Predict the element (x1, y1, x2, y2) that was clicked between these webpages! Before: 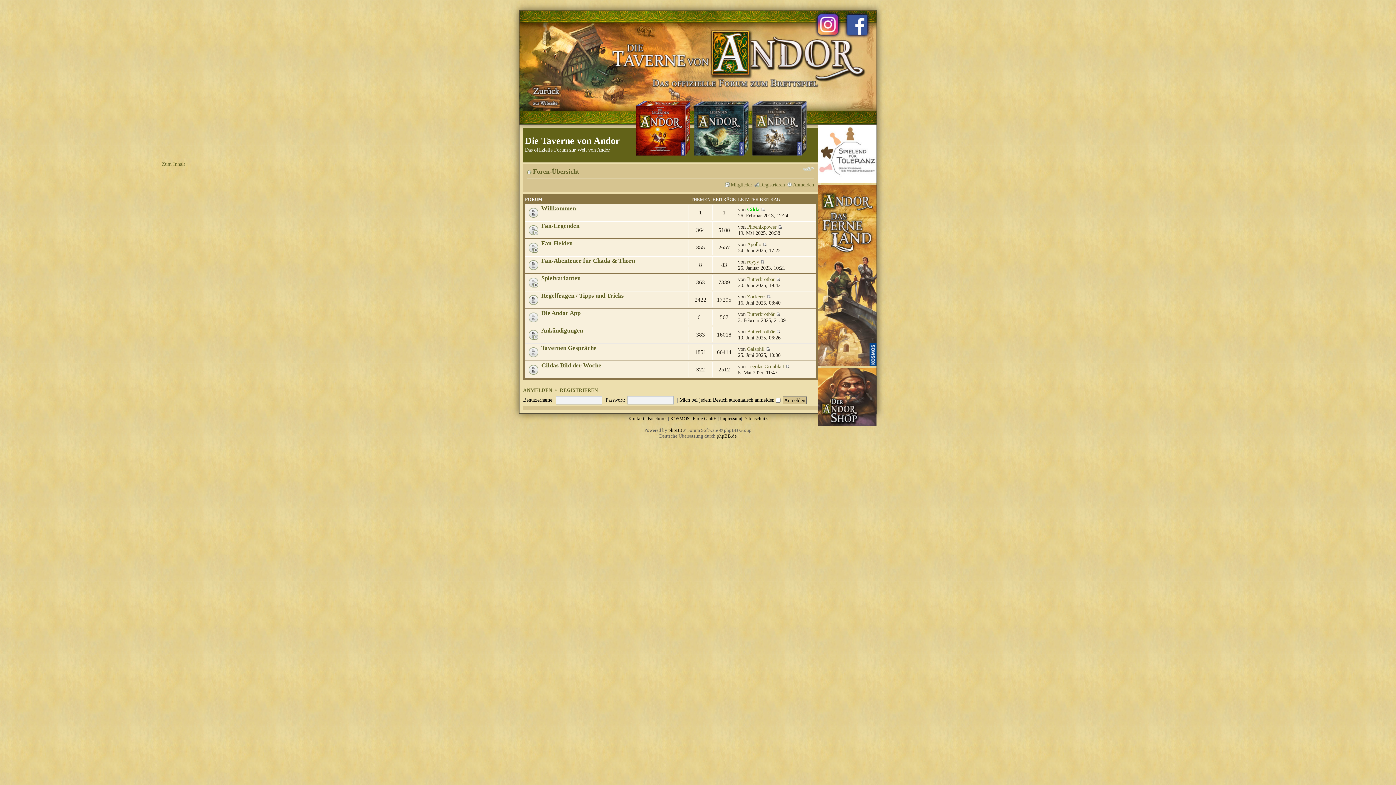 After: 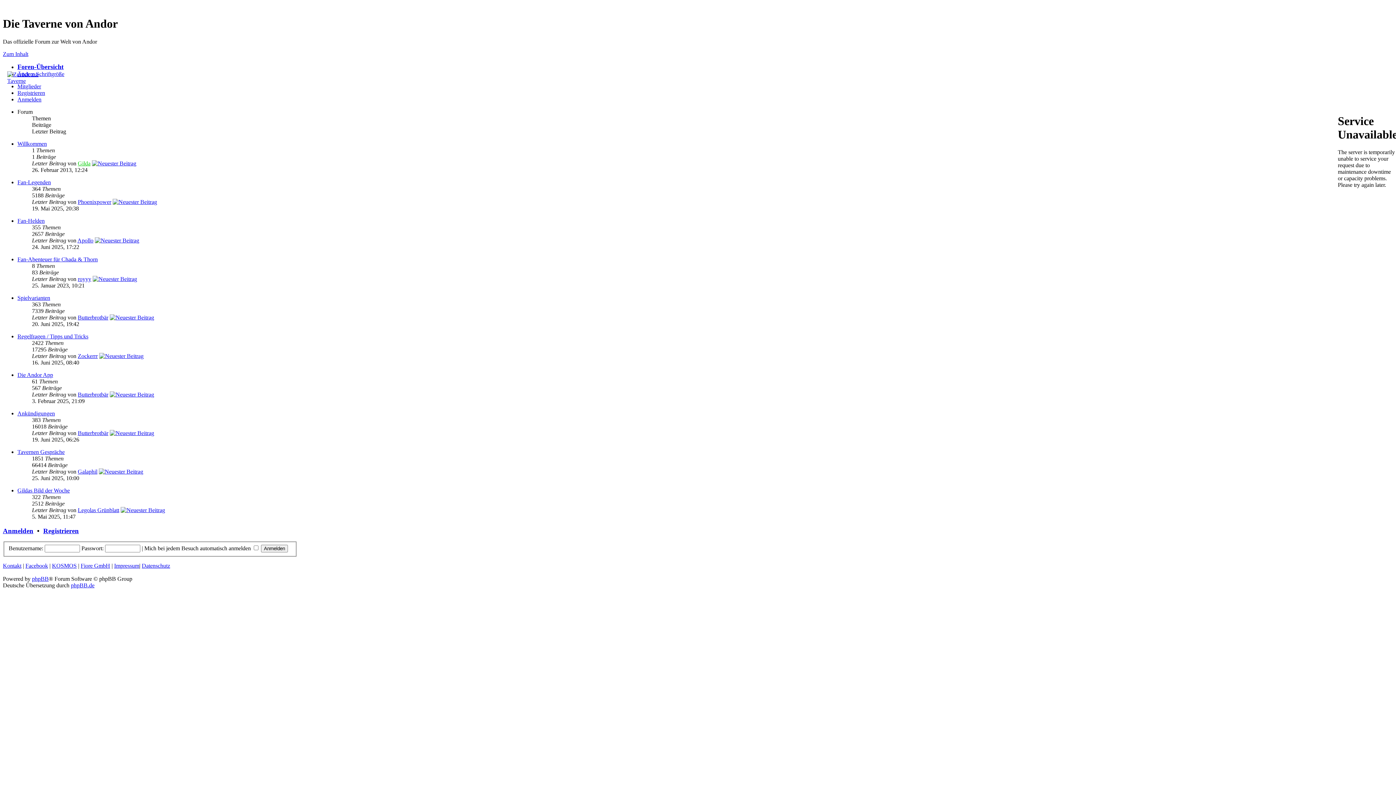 Action: bbox: (533, 168, 579, 175) label: Foren-Übersicht